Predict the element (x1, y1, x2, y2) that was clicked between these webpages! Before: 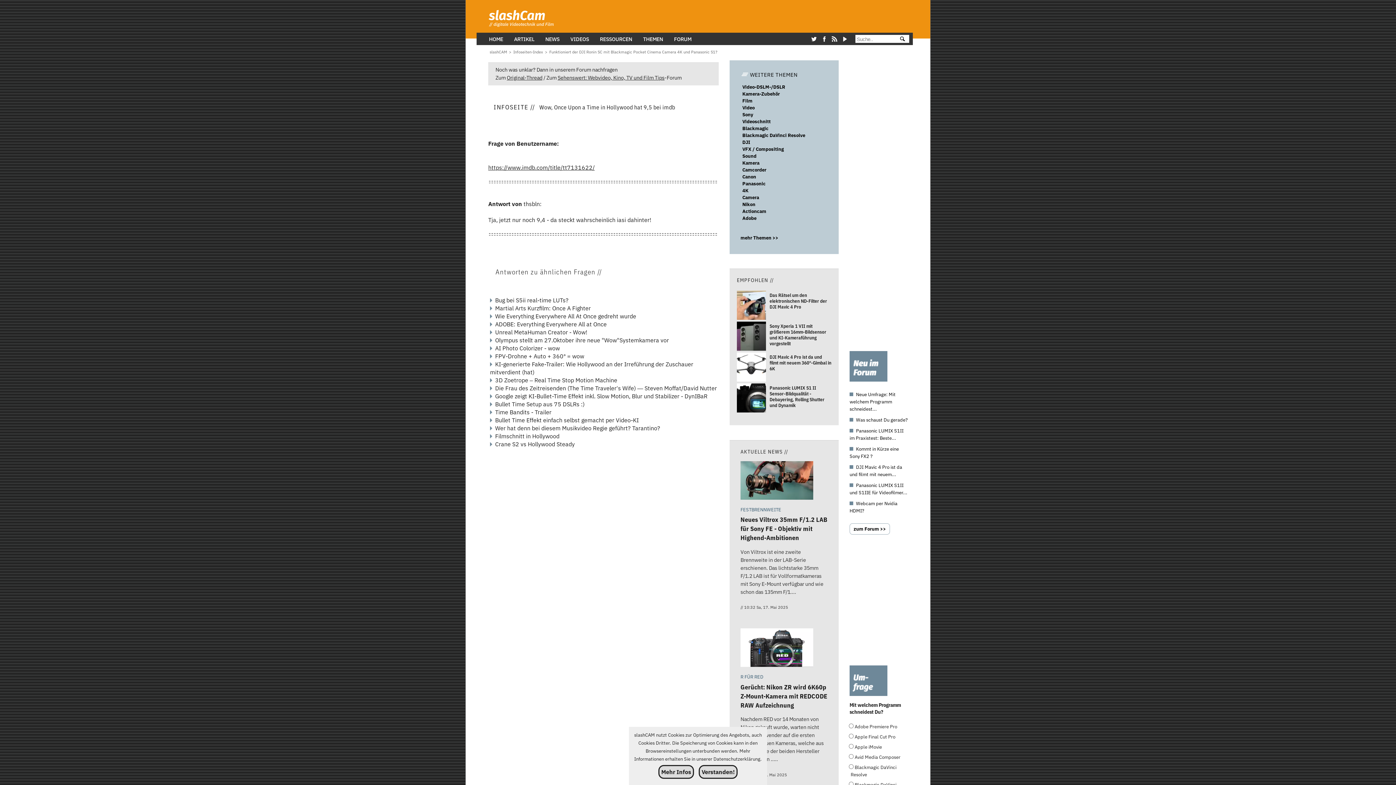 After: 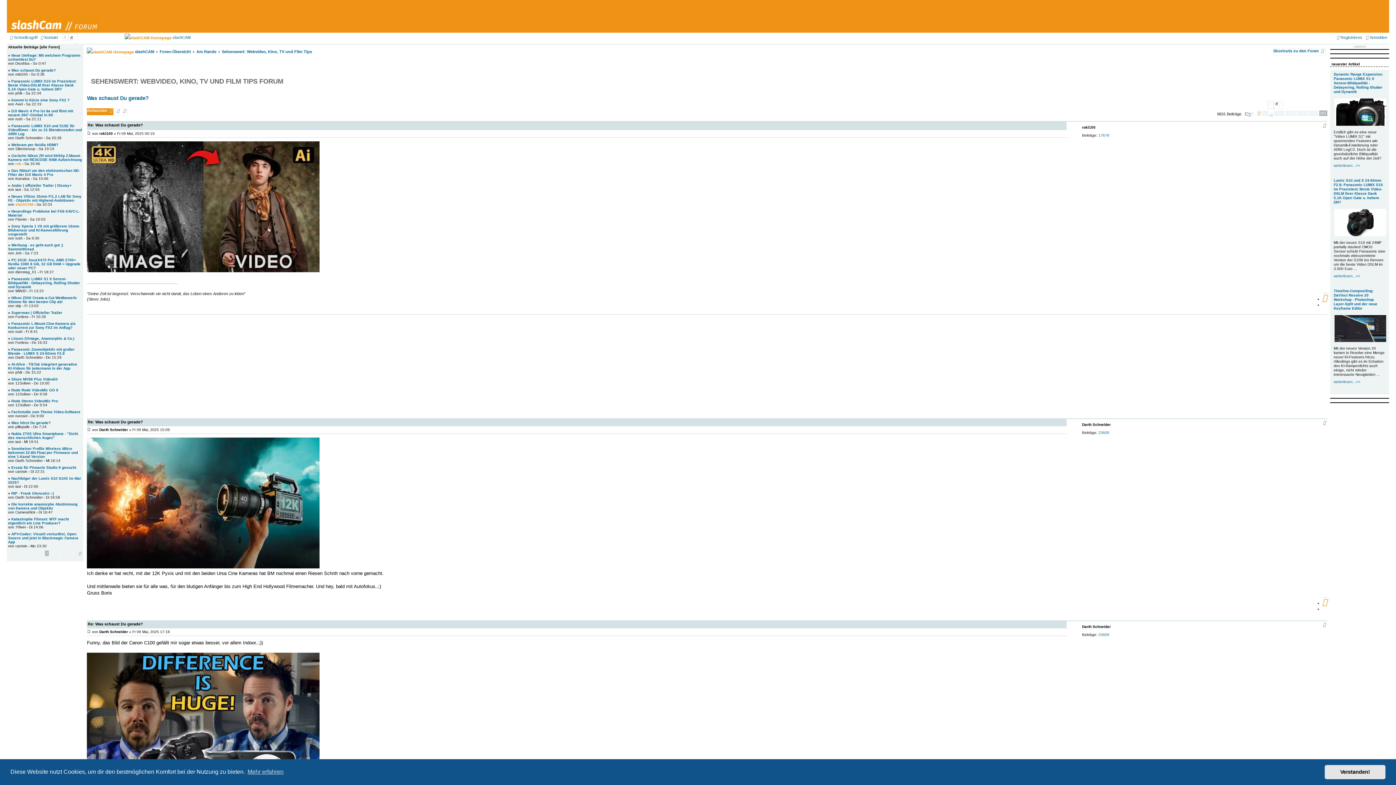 Action: bbox: (856, 417, 907, 423) label: Was schaust Du gerade?